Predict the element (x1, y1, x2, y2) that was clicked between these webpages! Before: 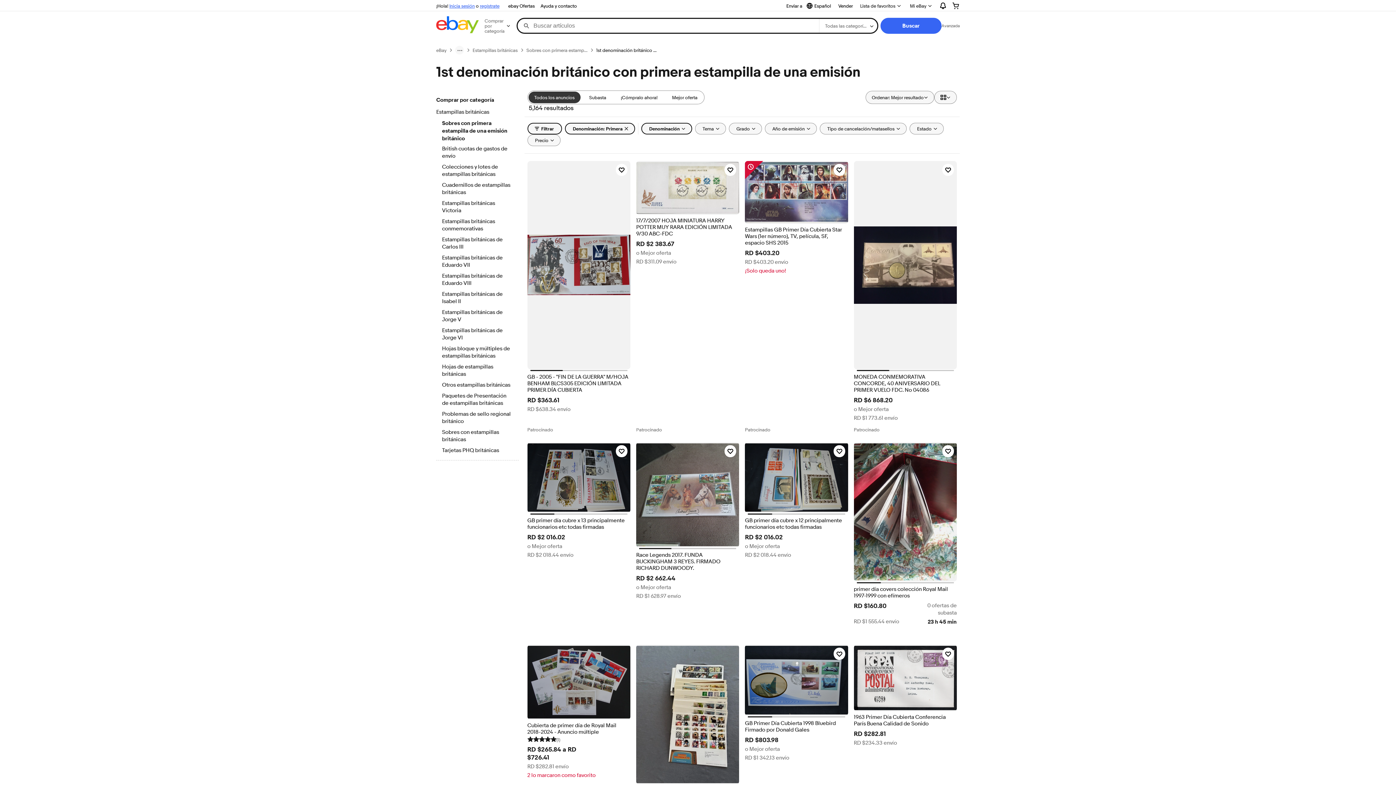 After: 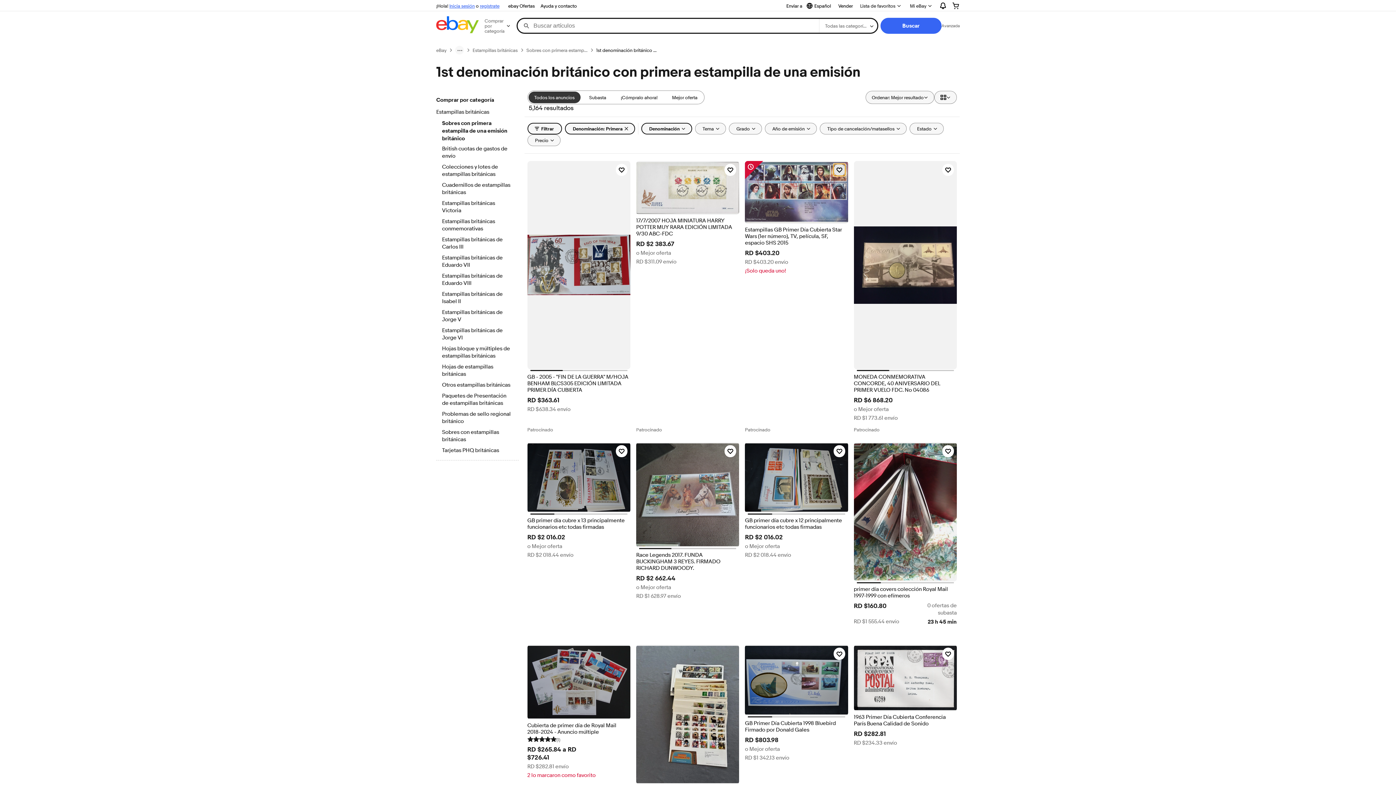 Action: bbox: (833, 164, 845, 176) label: Haz clic para marcar como favorito: Estampillas GB Primer Día Cubierta Star Wars (1er número), TV, película, SF, espacio SHS 2015